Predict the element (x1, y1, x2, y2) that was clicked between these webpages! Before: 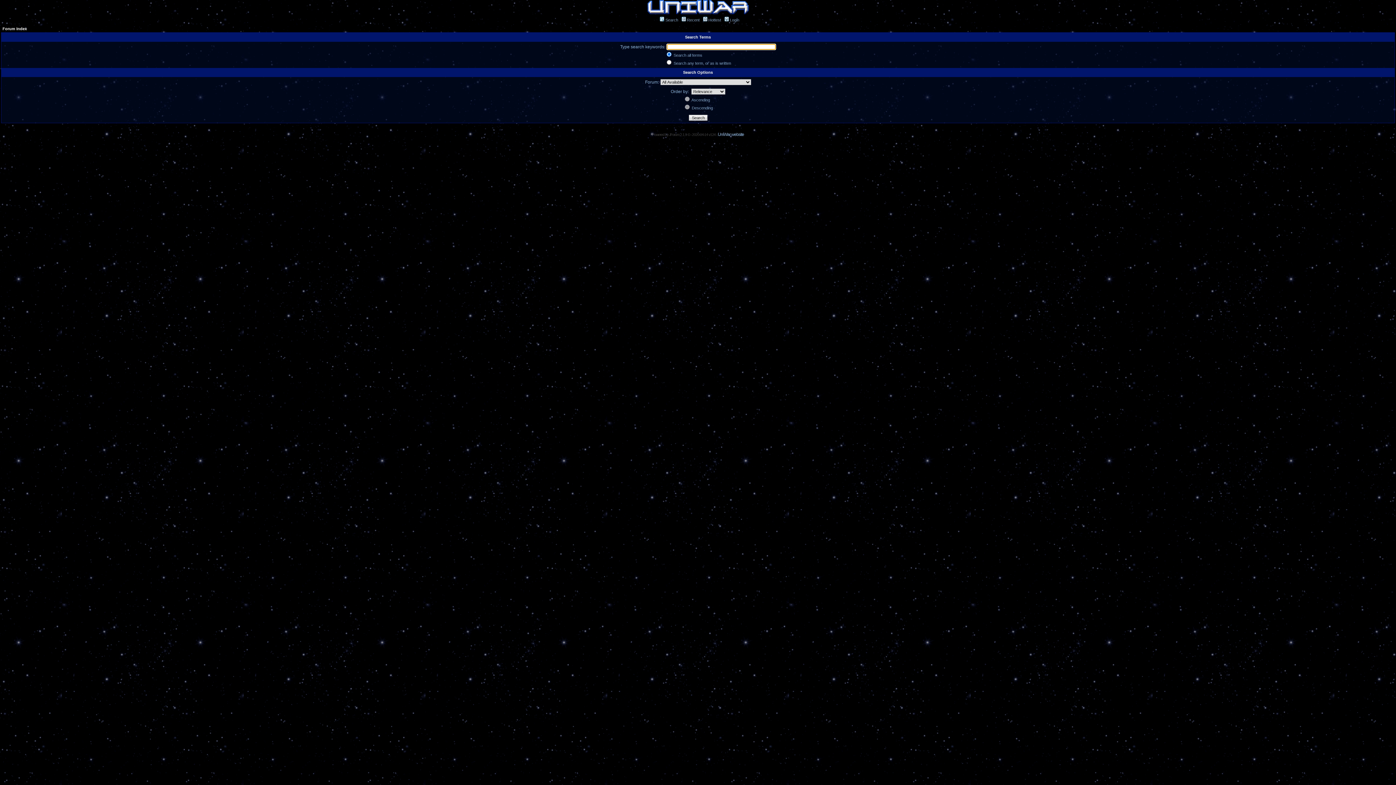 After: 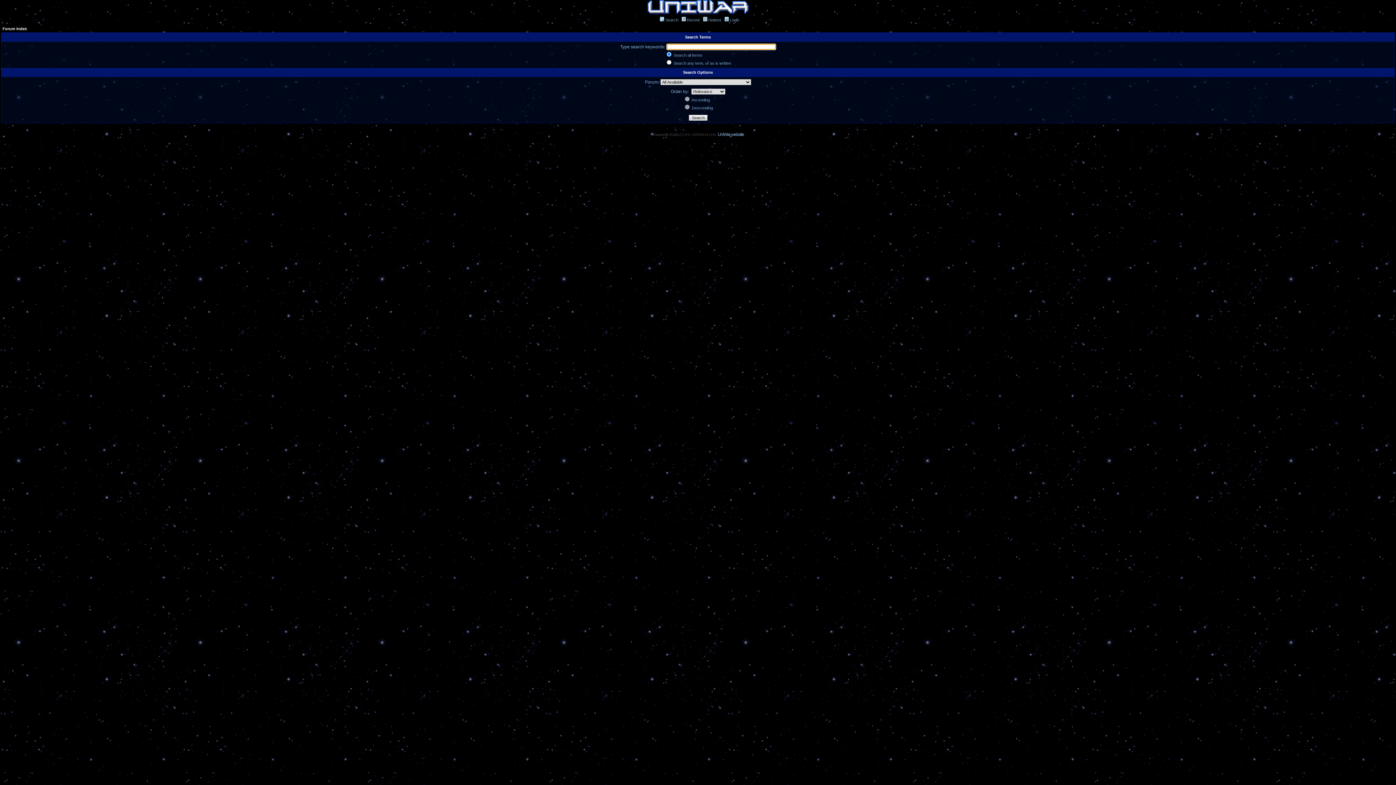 Action: label: Search bbox: (665, 17, 678, 22)